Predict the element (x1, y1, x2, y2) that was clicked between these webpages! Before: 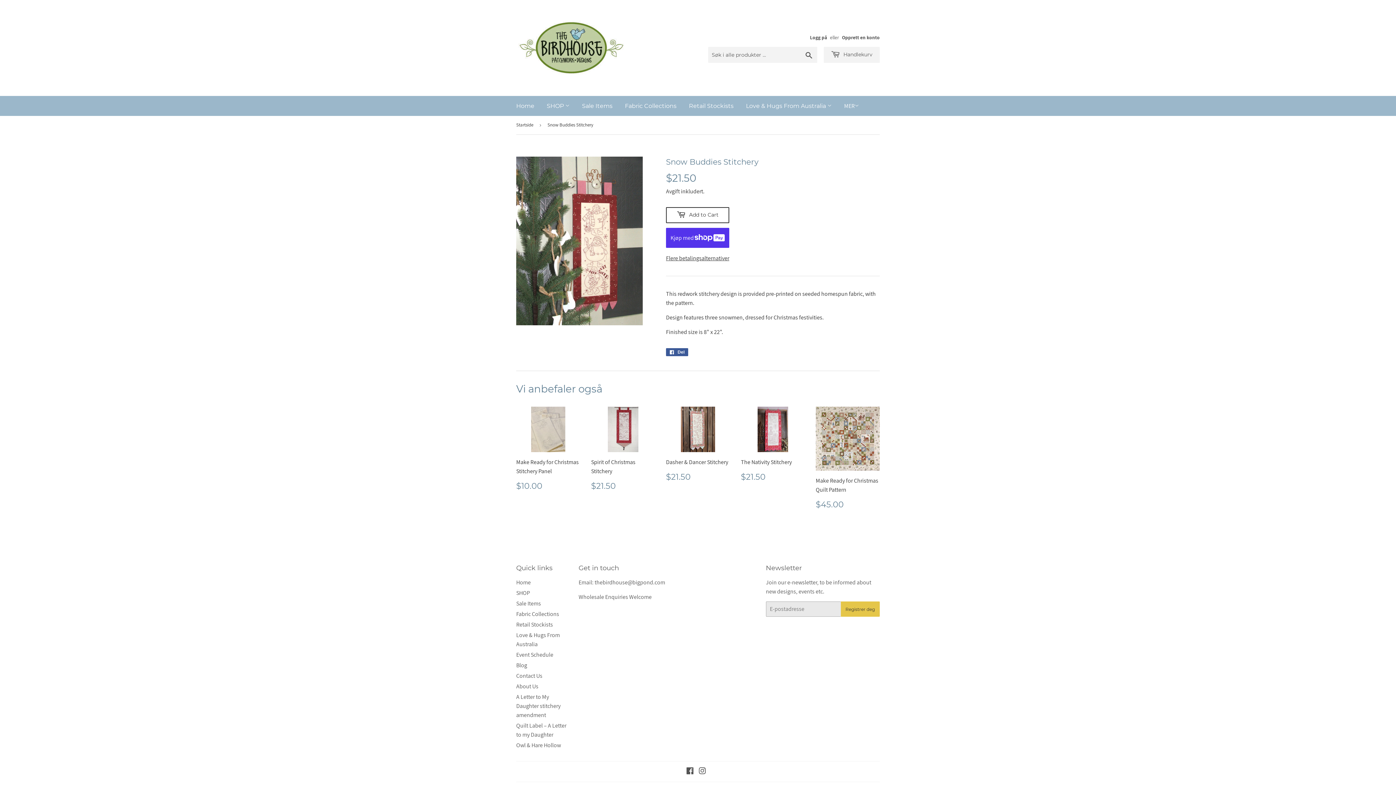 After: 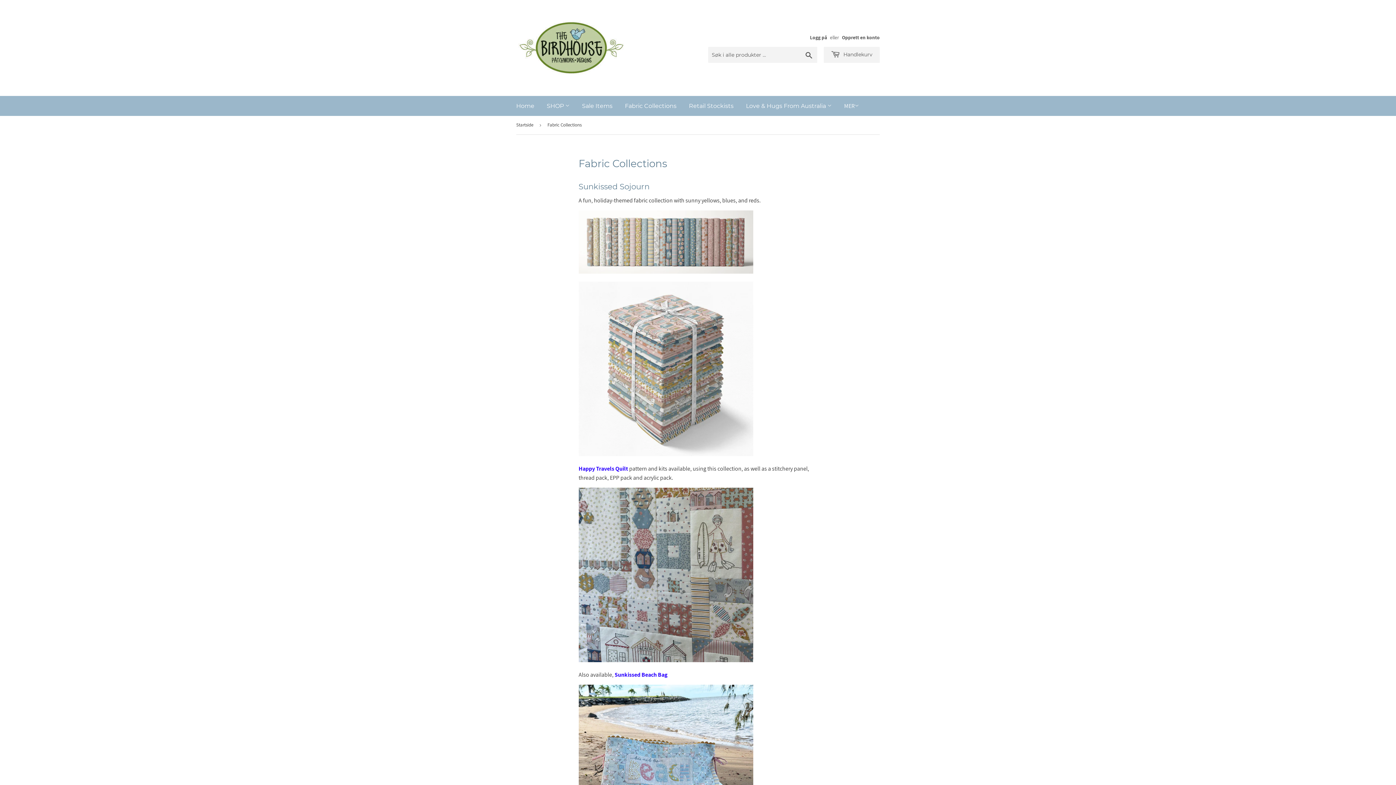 Action: bbox: (619, 96, 682, 116) label: Fabric Collections